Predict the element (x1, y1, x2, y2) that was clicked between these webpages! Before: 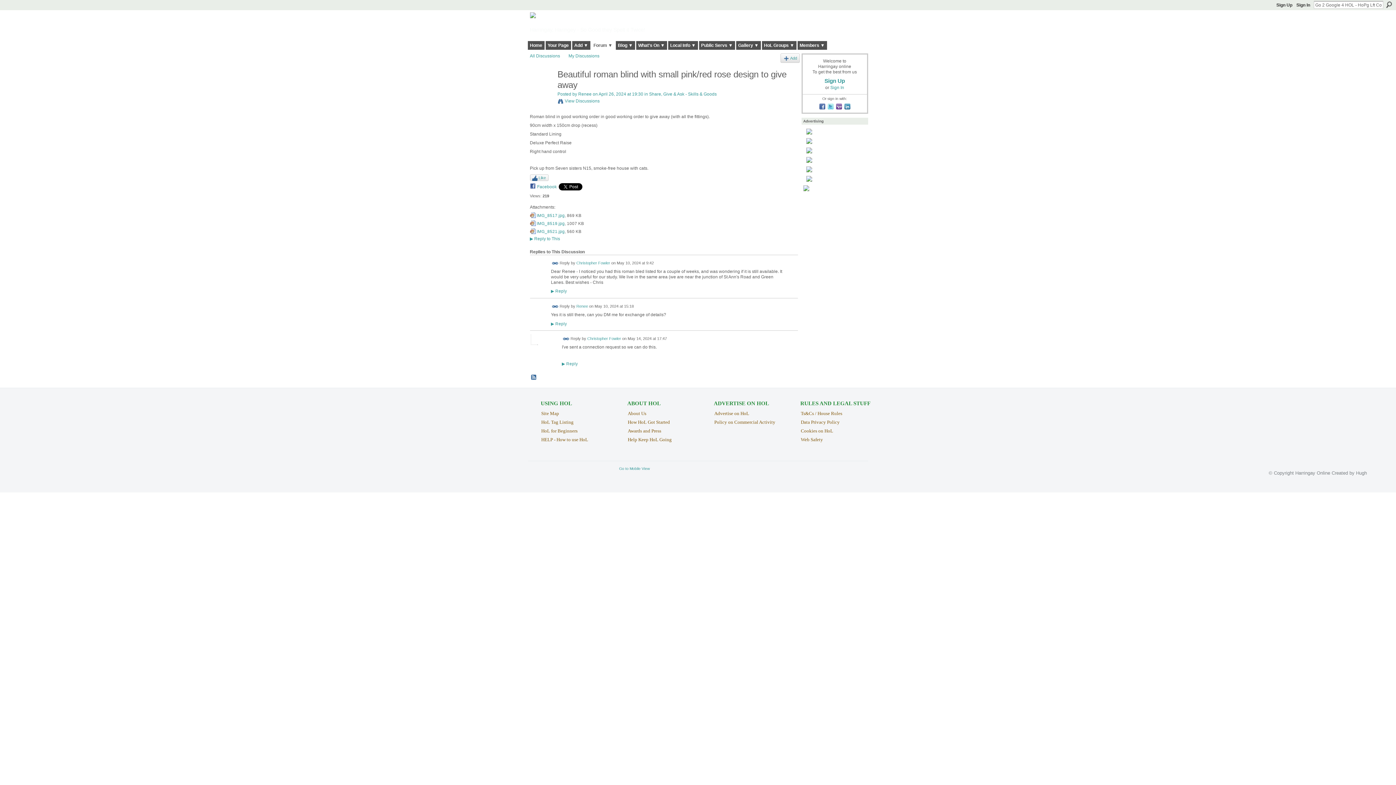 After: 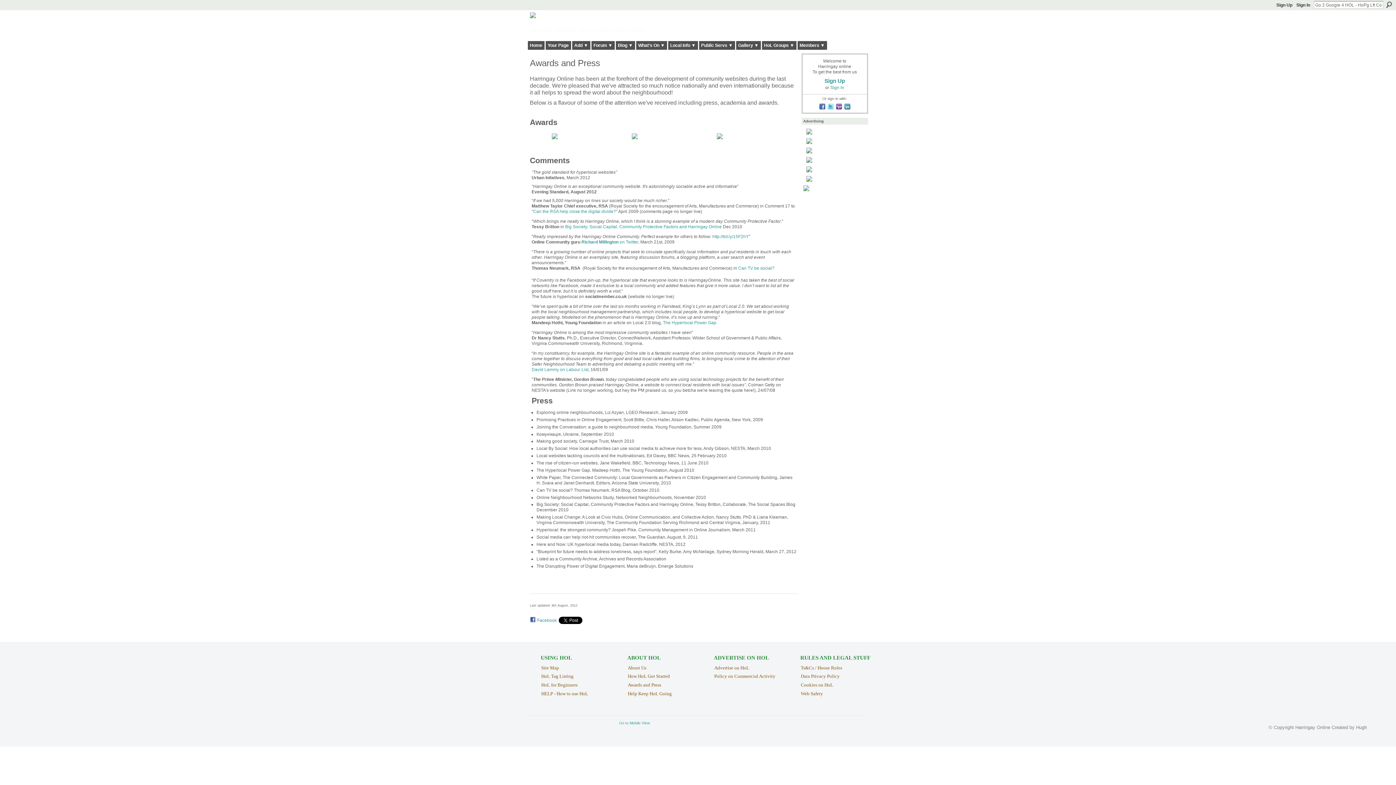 Action: label: Awards and Press bbox: (627, 428, 661, 433)